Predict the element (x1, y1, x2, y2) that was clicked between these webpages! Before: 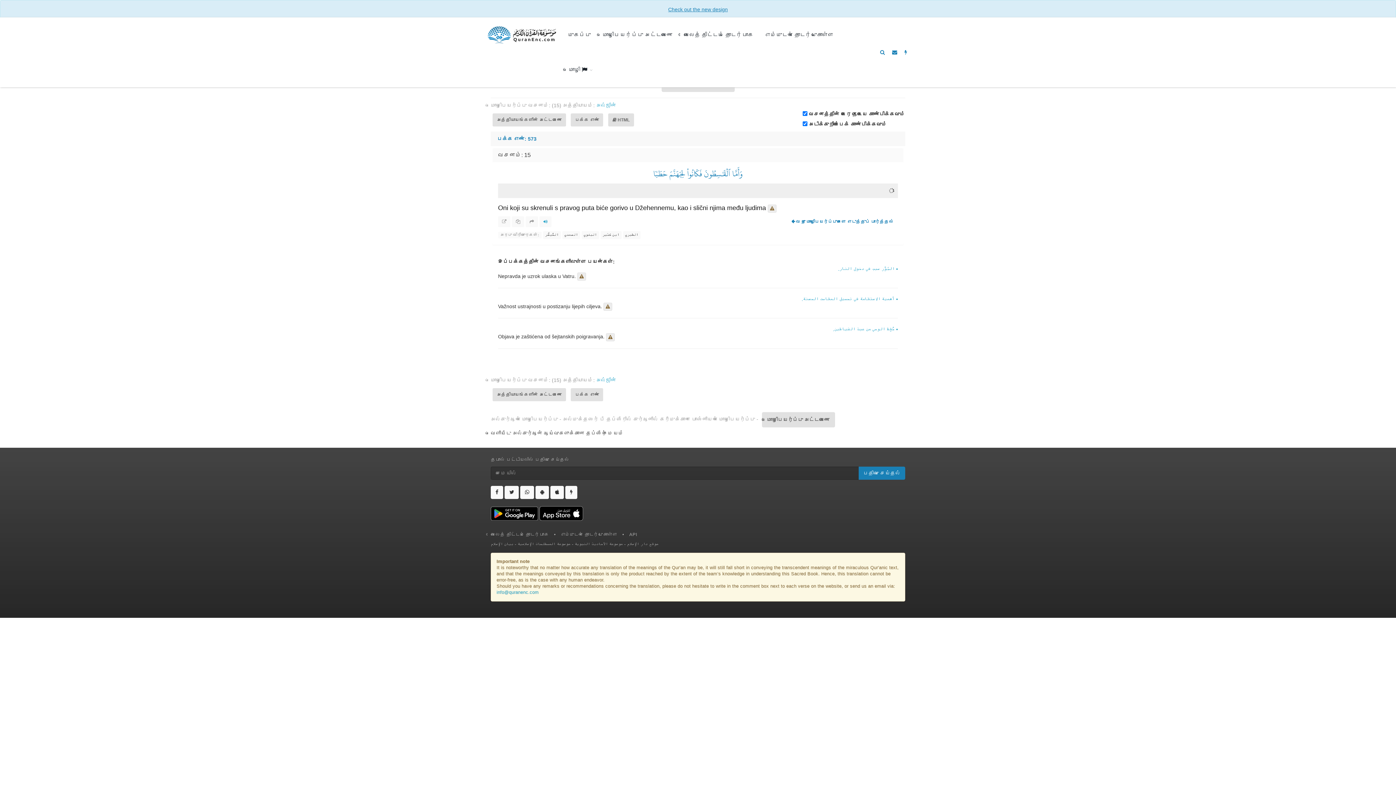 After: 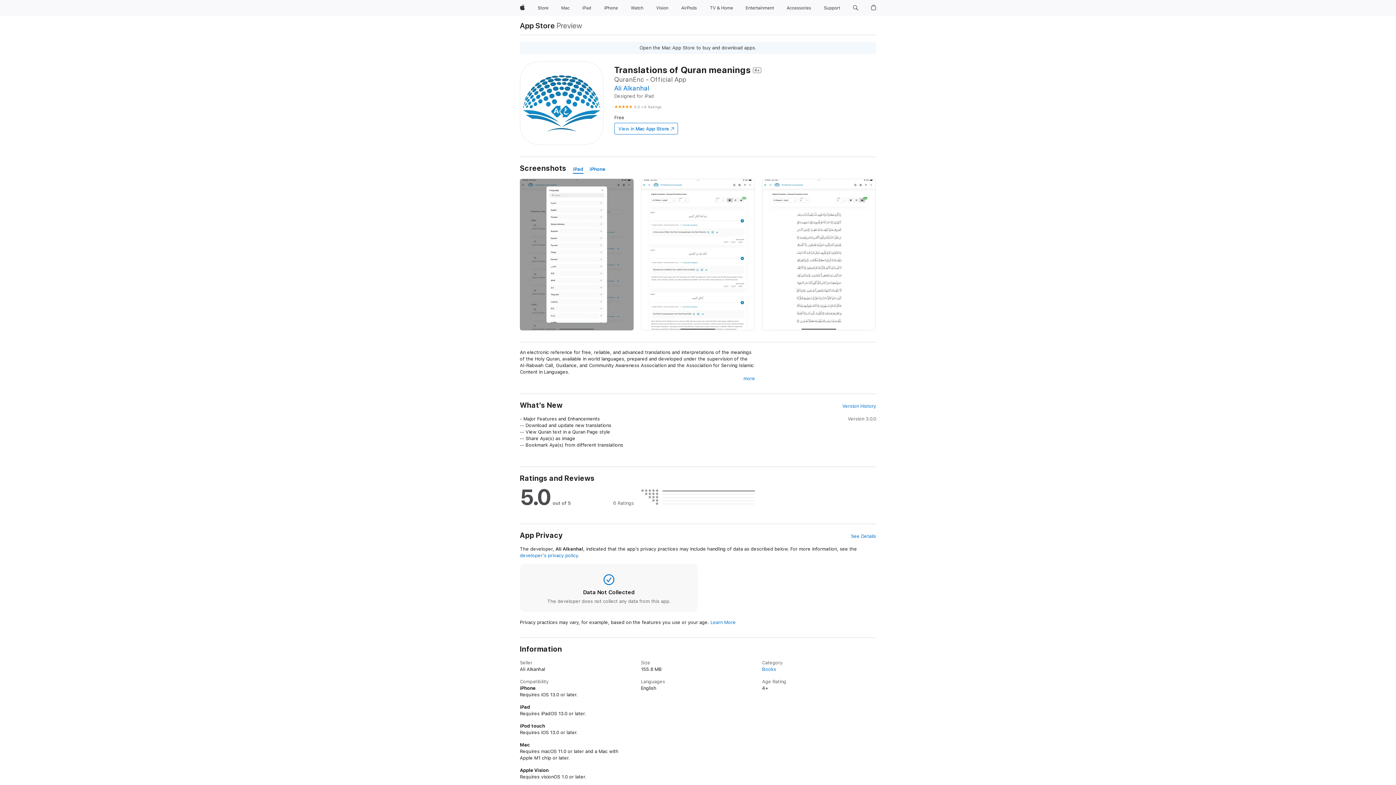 Action: label: iOS App store bbox: (550, 486, 564, 499)